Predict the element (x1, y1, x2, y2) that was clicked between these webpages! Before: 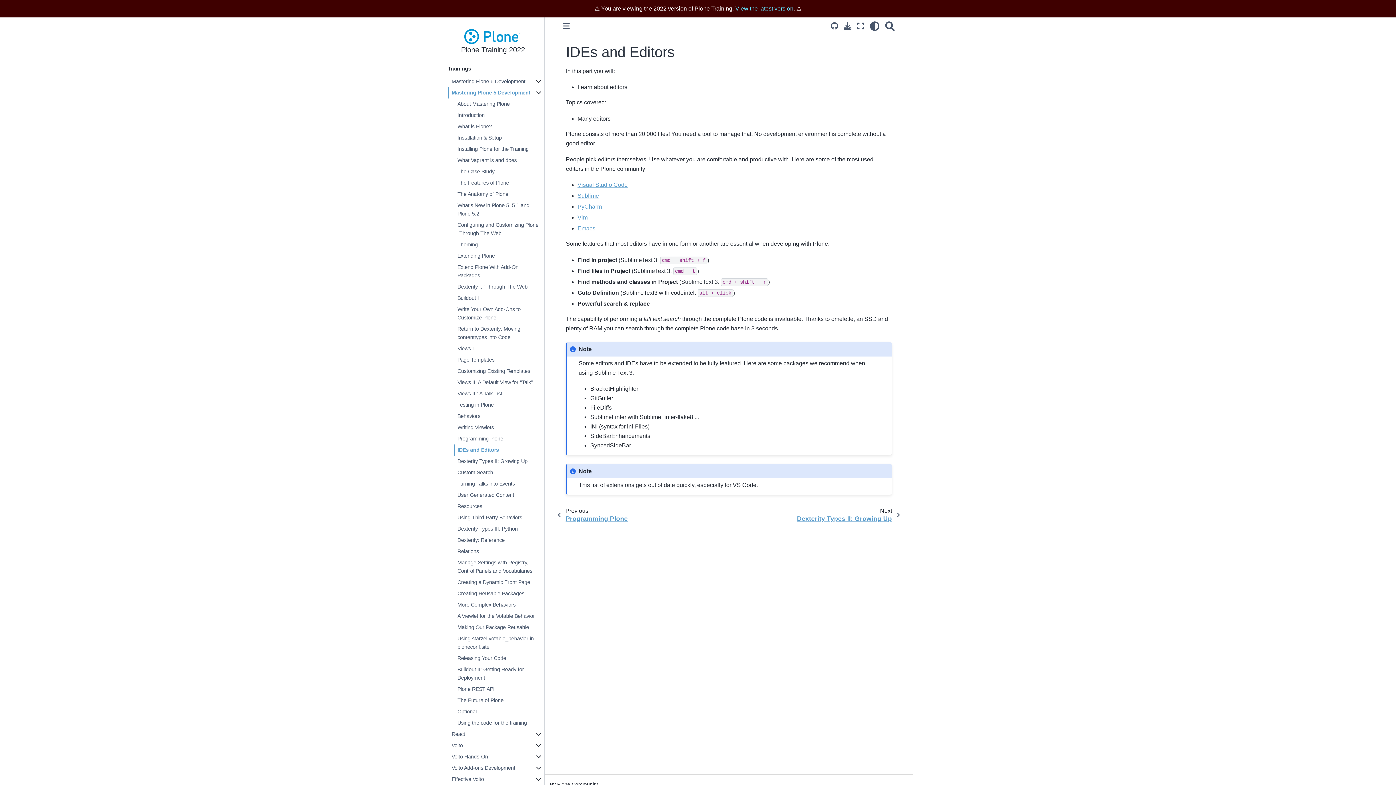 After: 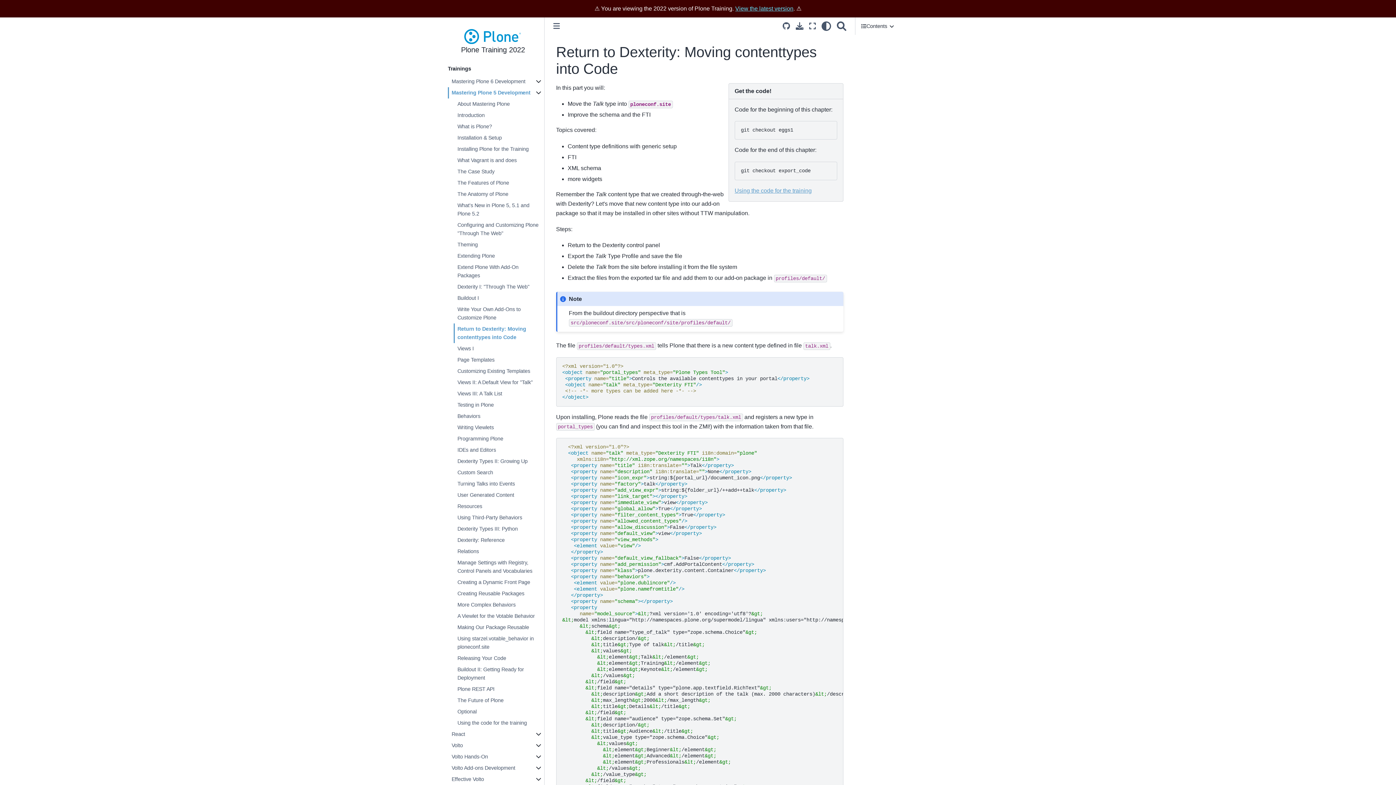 Action: label: Return to Dexterity: Moving contenttypes into Code bbox: (453, 323, 544, 343)